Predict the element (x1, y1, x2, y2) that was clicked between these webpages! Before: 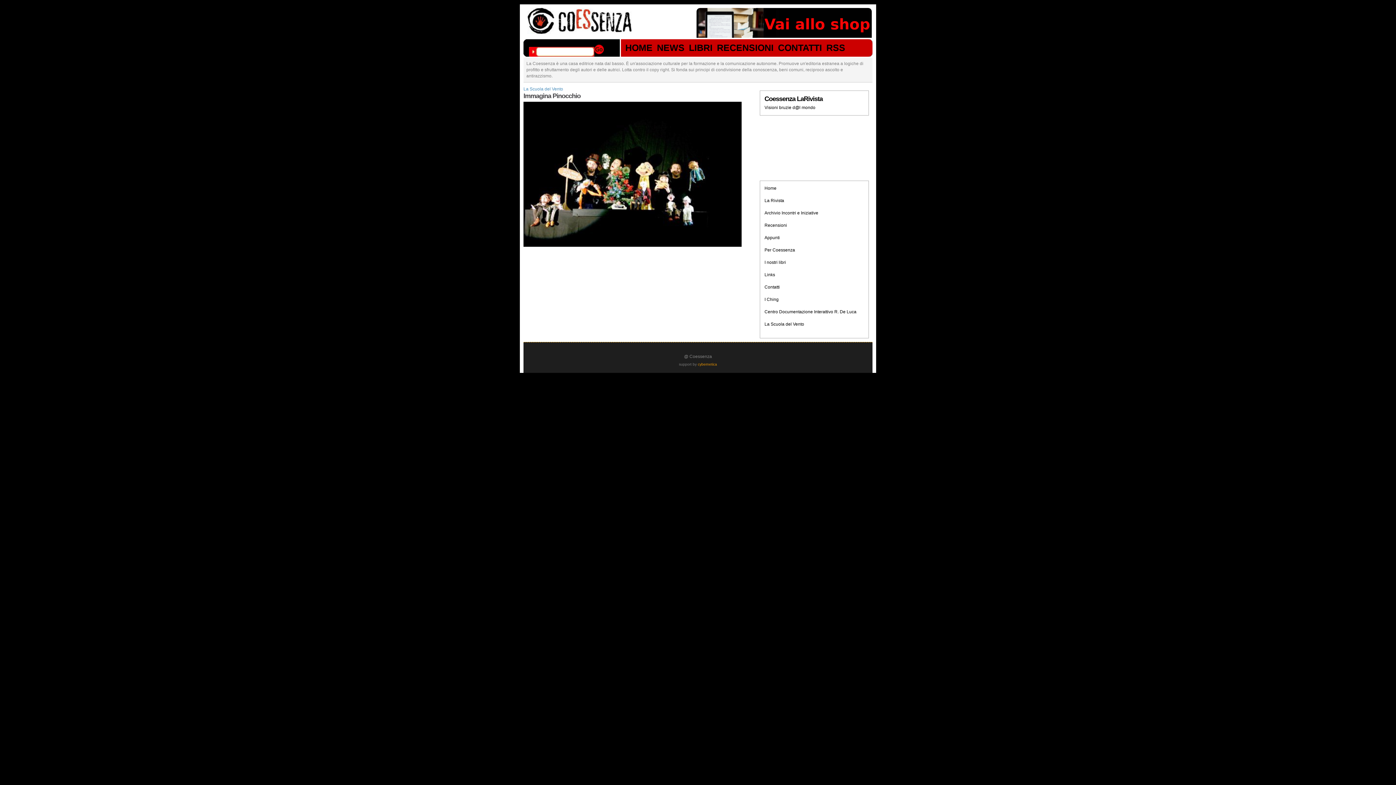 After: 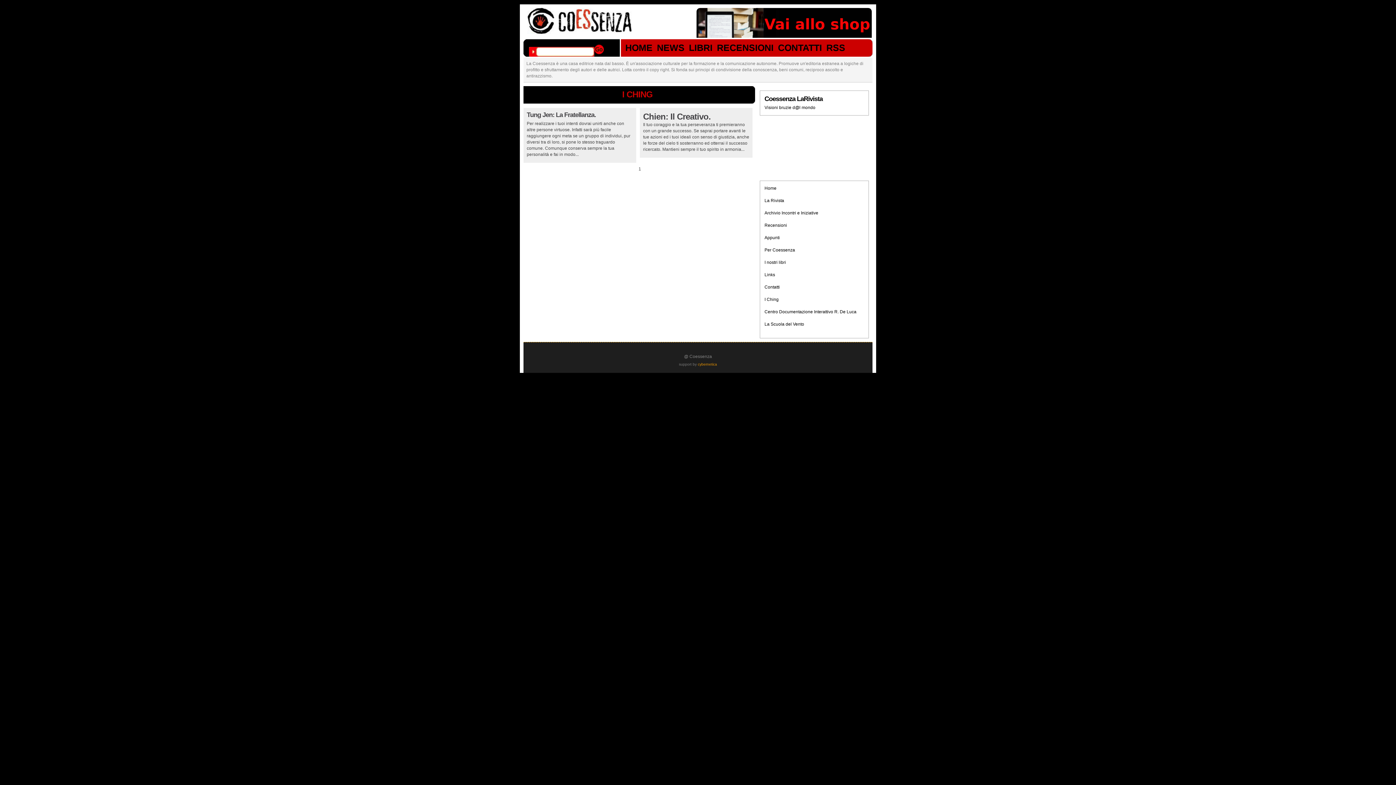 Action: bbox: (764, 297, 778, 302) label: I Ching